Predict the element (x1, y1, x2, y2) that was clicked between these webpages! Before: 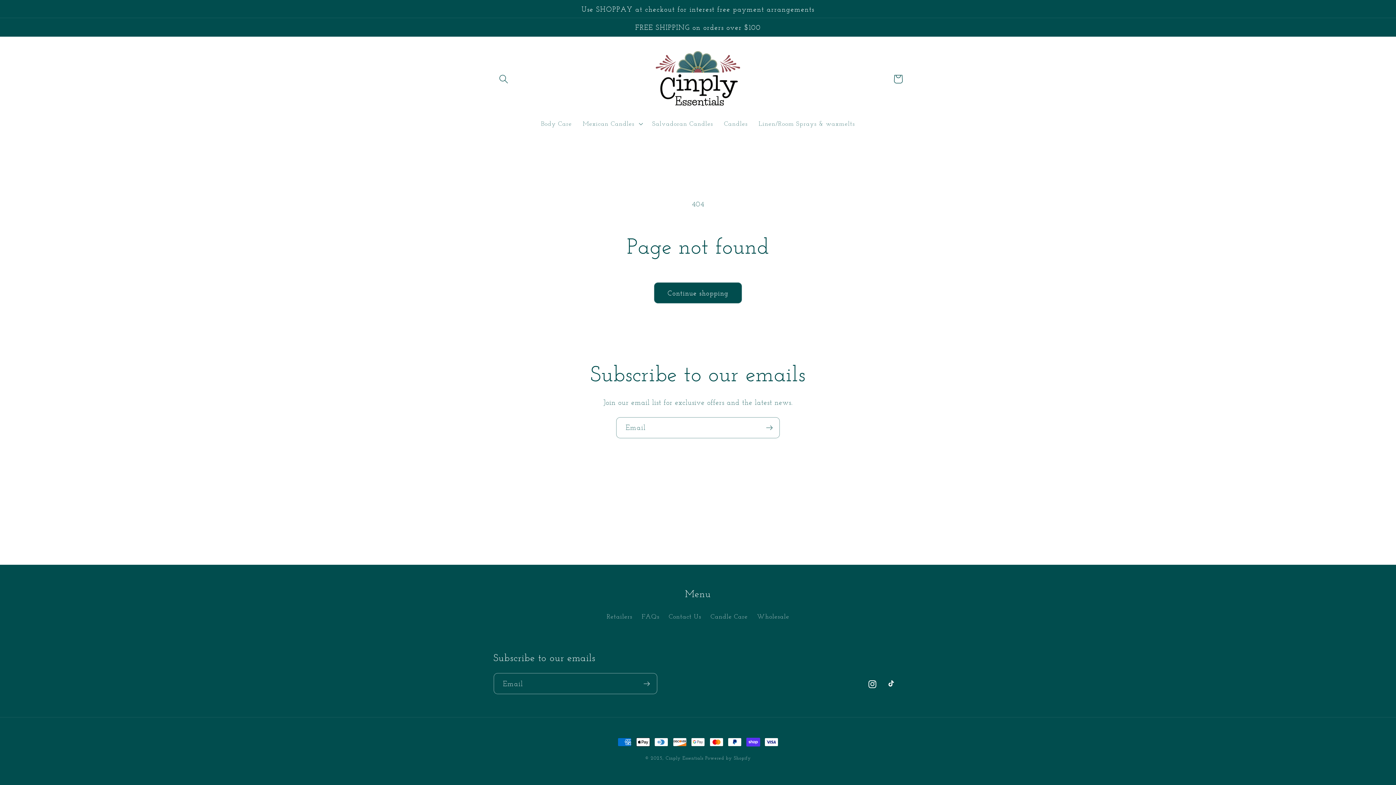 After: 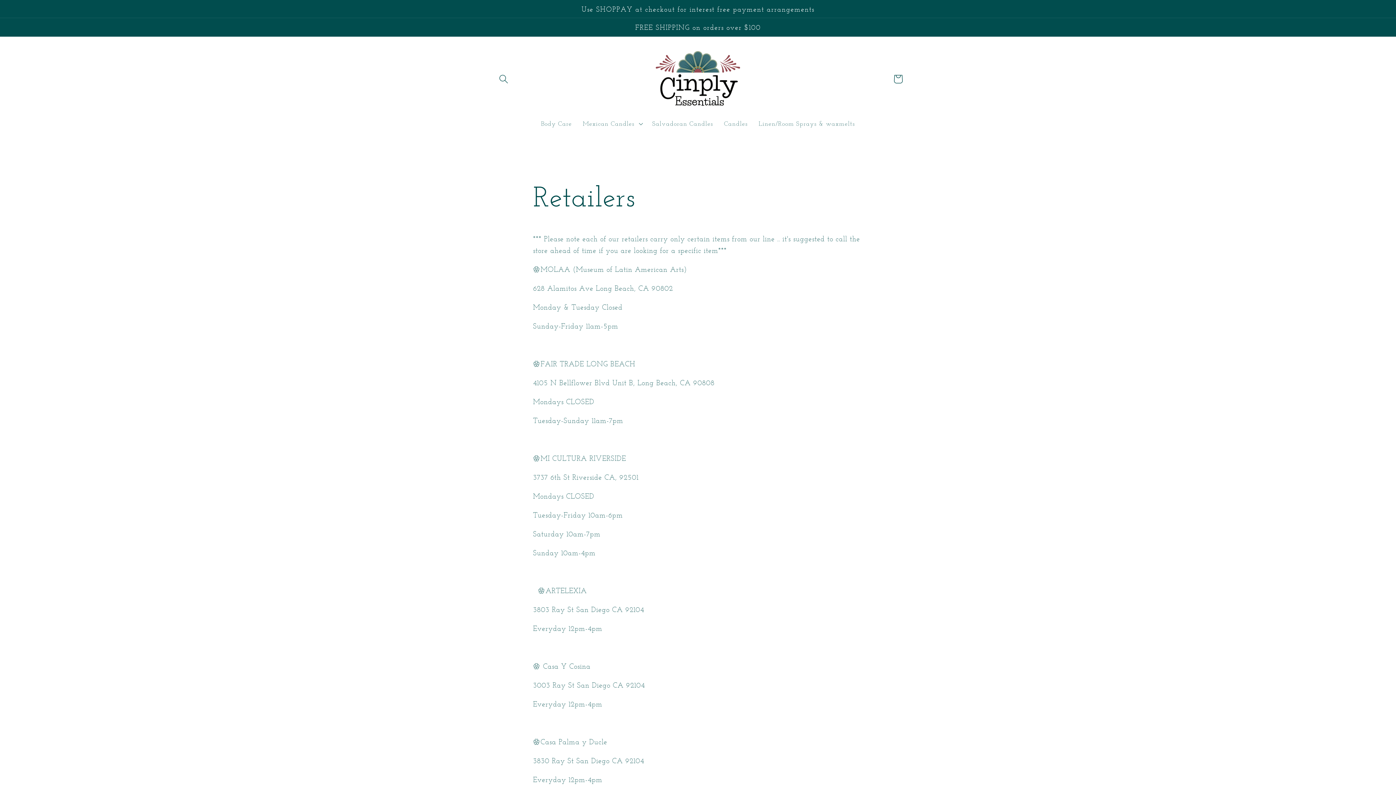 Action: label: Retailers bbox: (606, 611, 632, 624)